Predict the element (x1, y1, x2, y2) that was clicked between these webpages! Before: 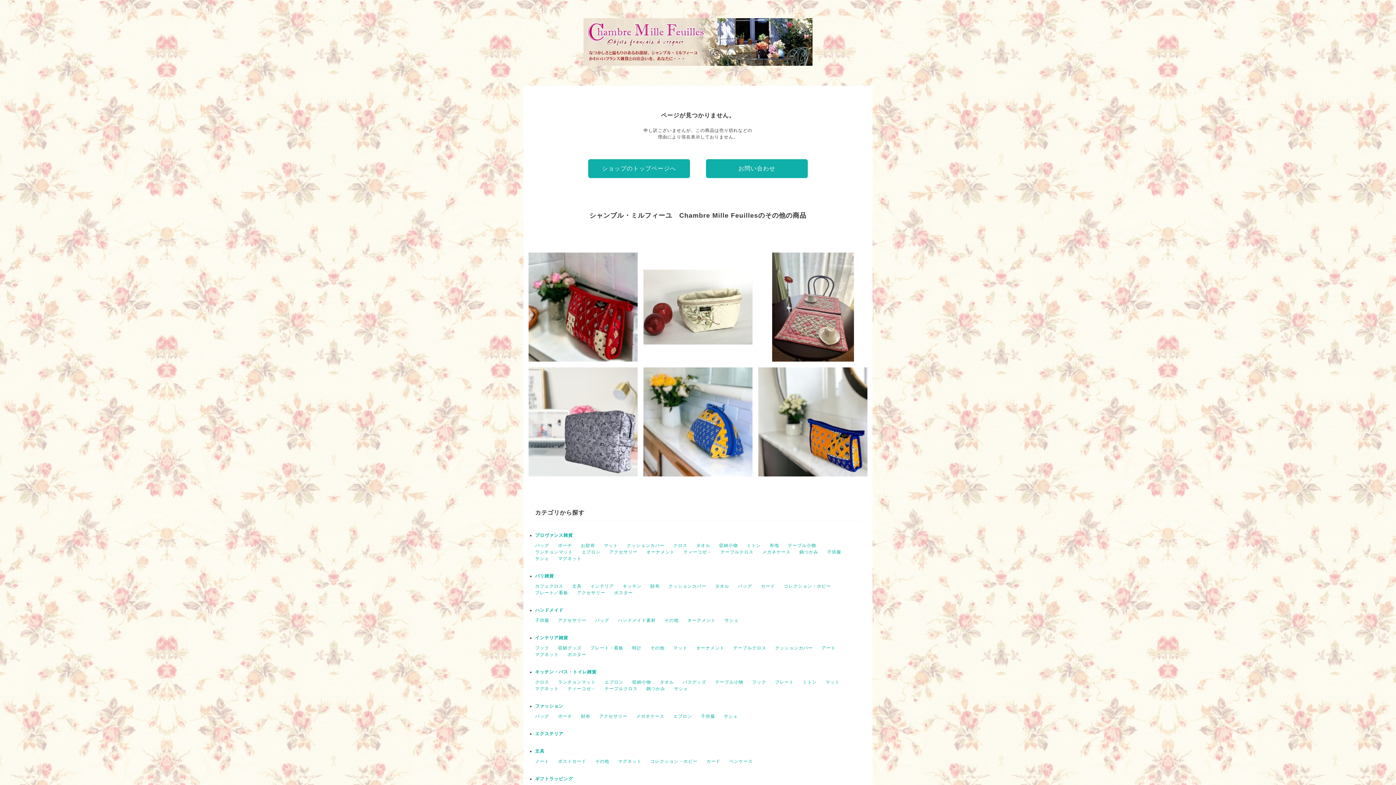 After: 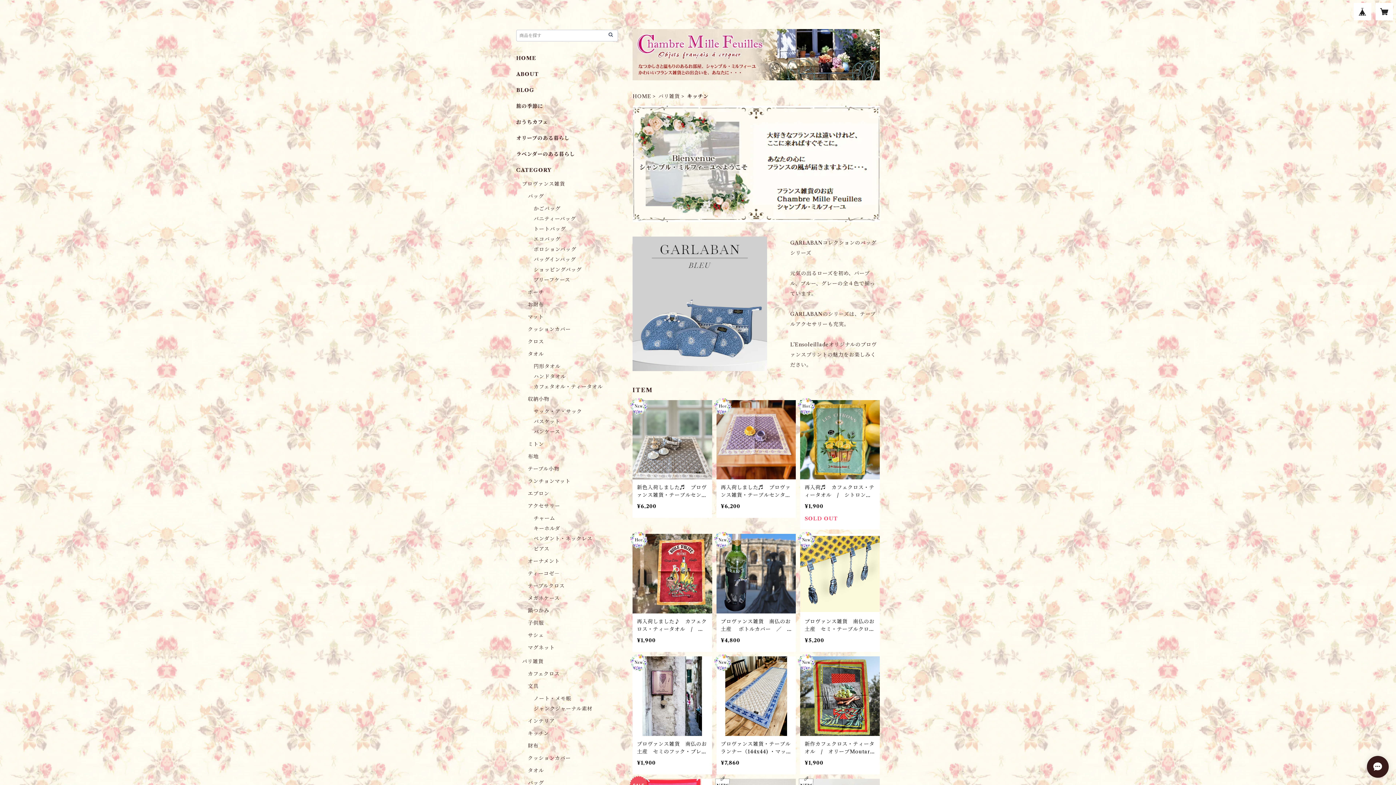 Action: bbox: (622, 583, 641, 588) label: キッチン